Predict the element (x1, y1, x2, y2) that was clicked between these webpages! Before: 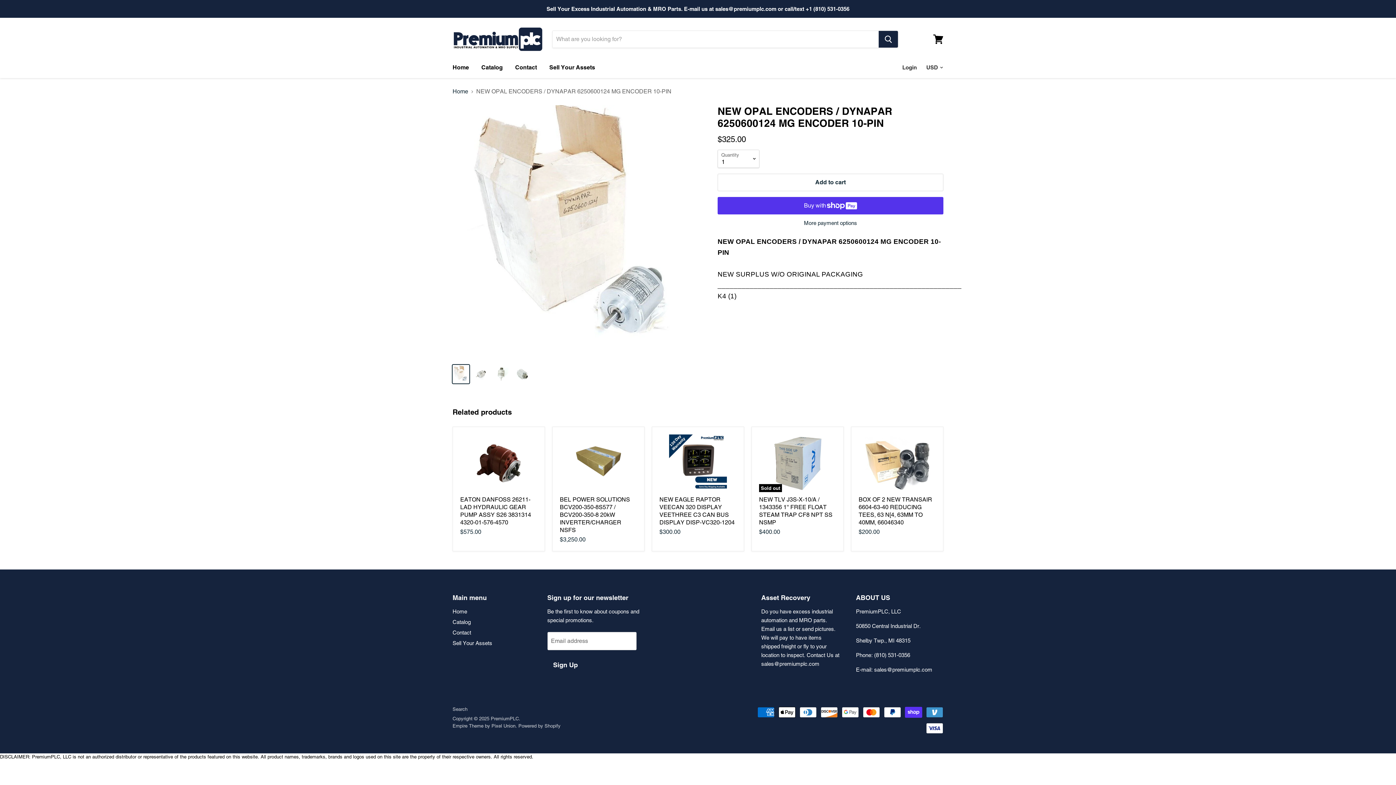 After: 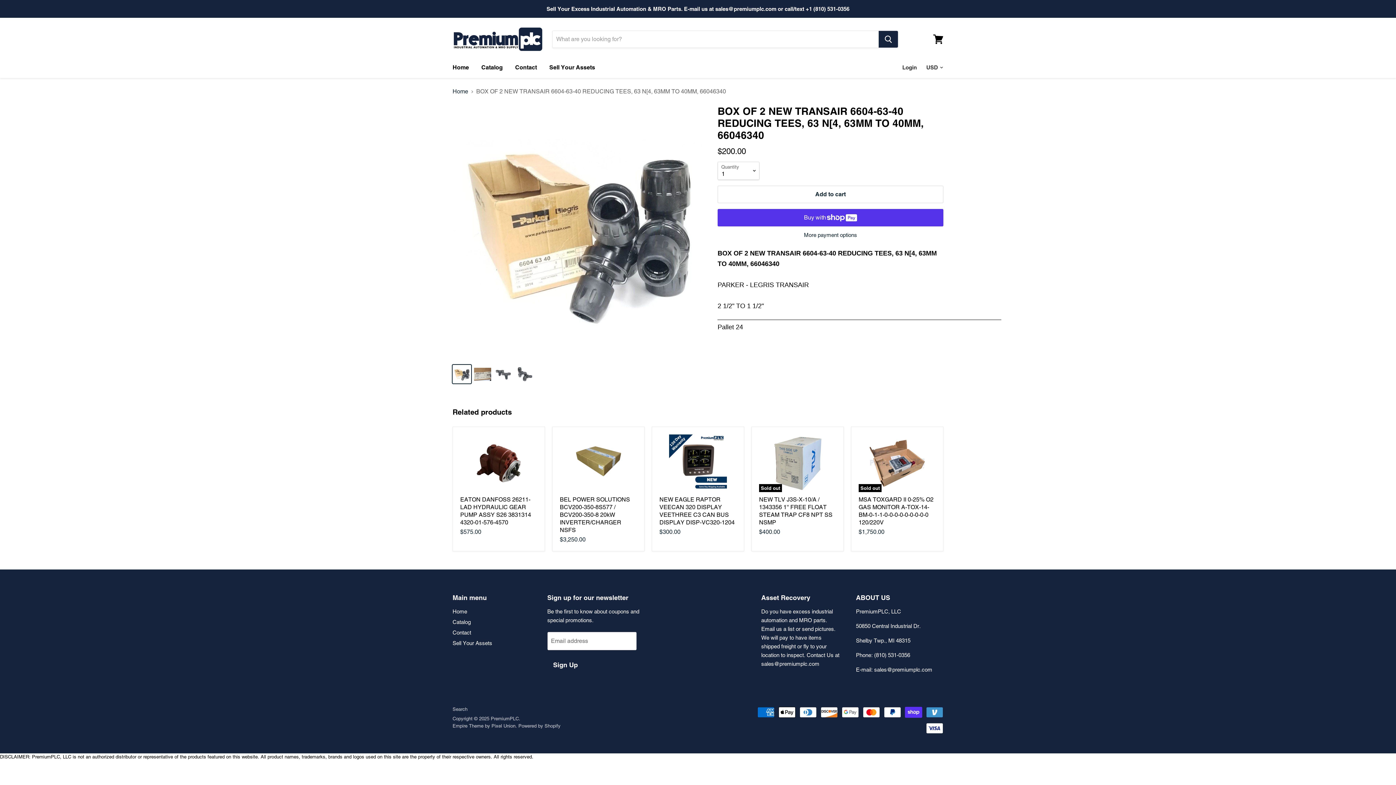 Action: bbox: (858, 434, 936, 492)